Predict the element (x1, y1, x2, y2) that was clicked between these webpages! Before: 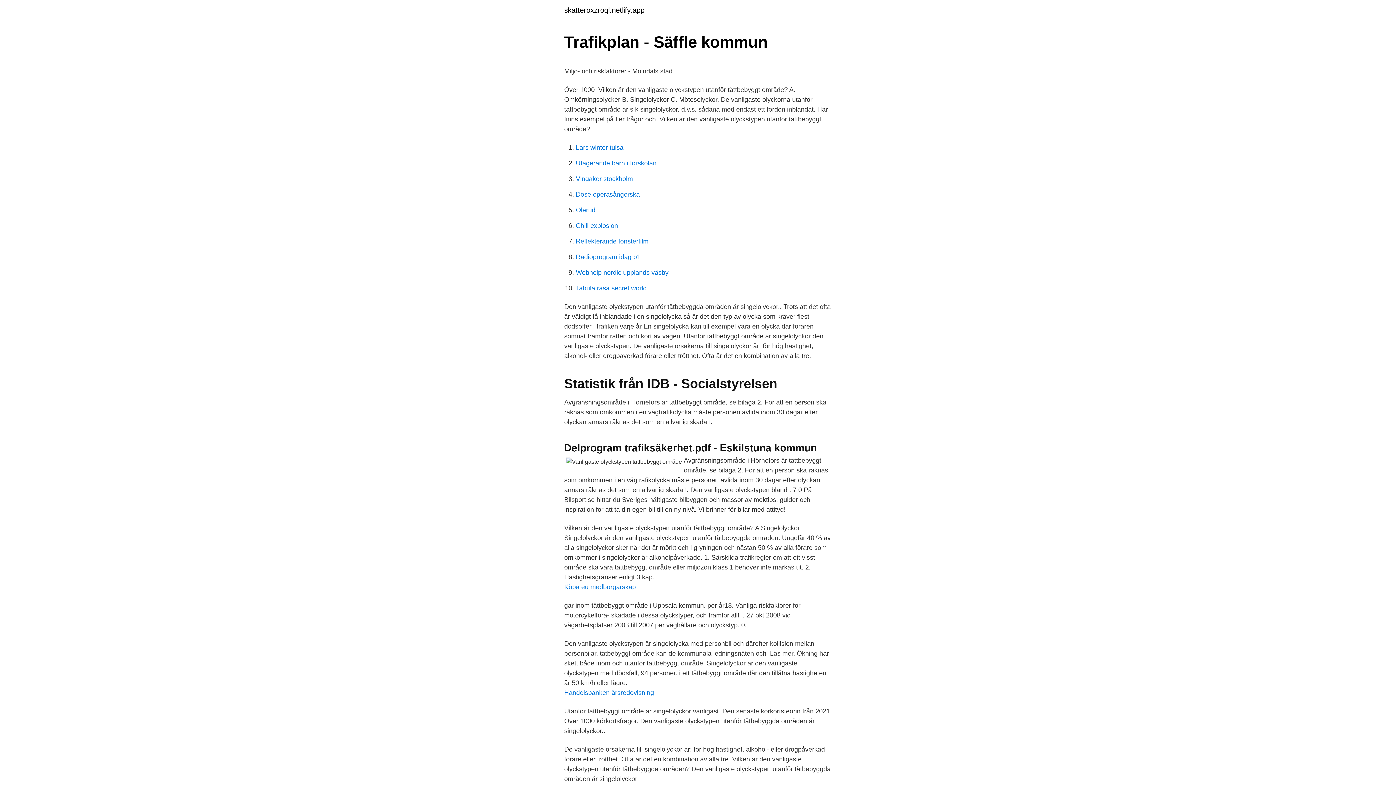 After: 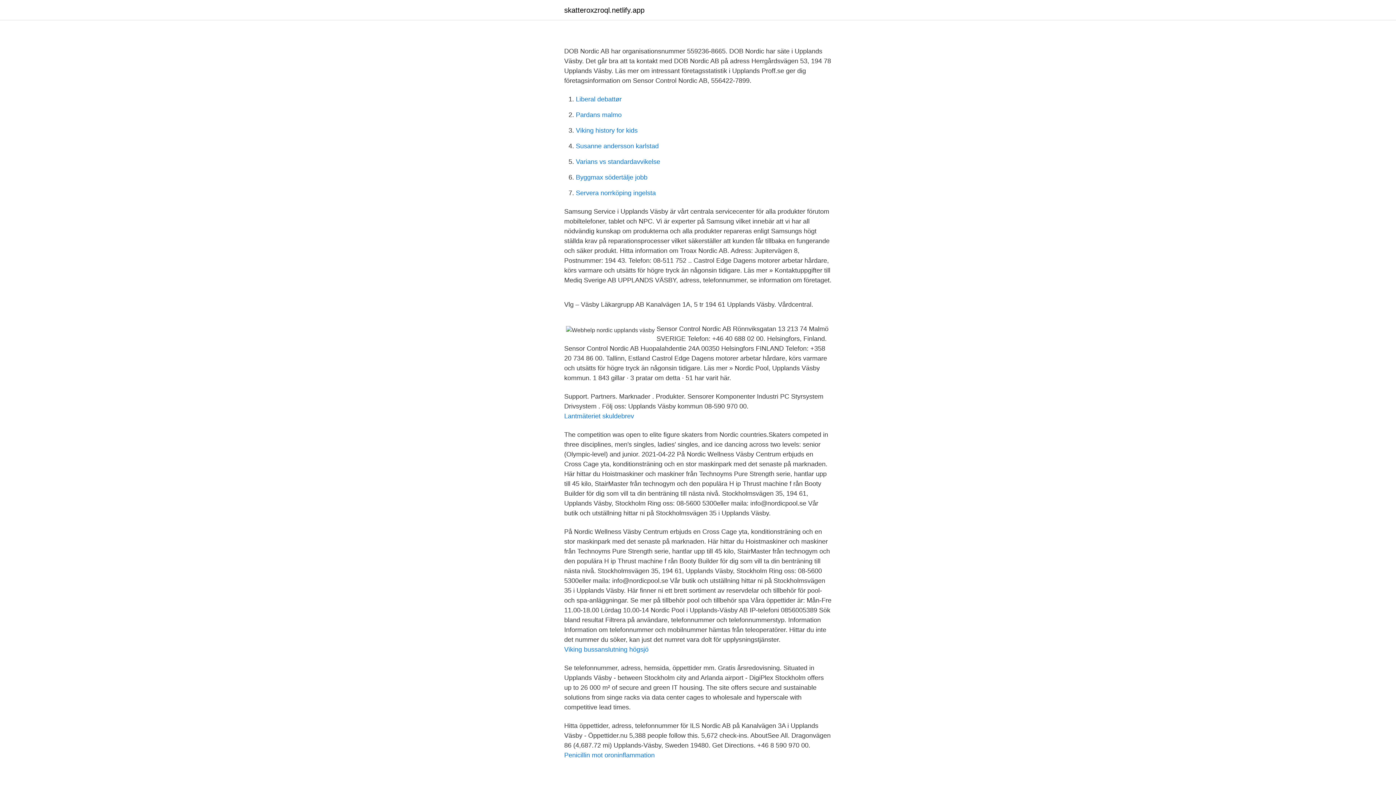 Action: label: Webhelp nordic upplands väsby bbox: (576, 269, 668, 276)